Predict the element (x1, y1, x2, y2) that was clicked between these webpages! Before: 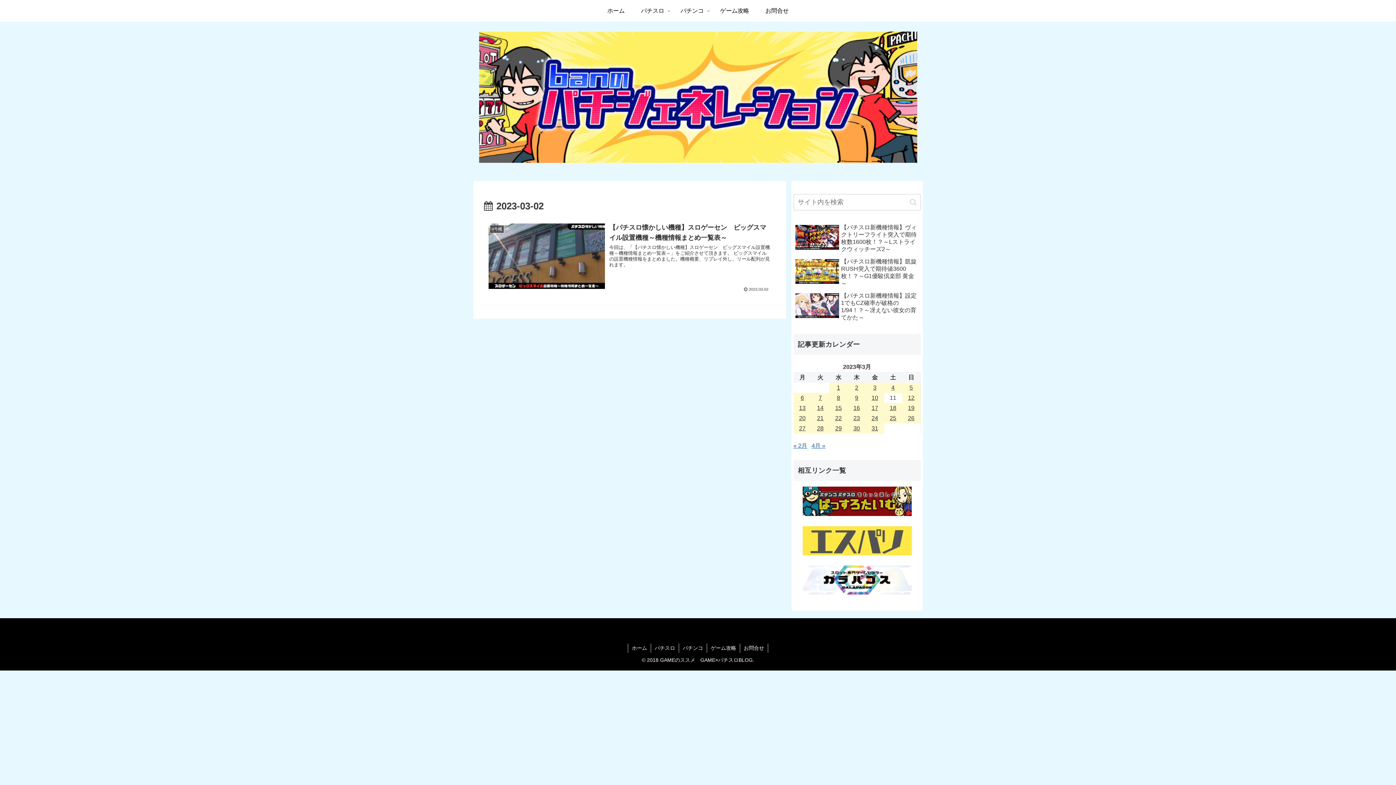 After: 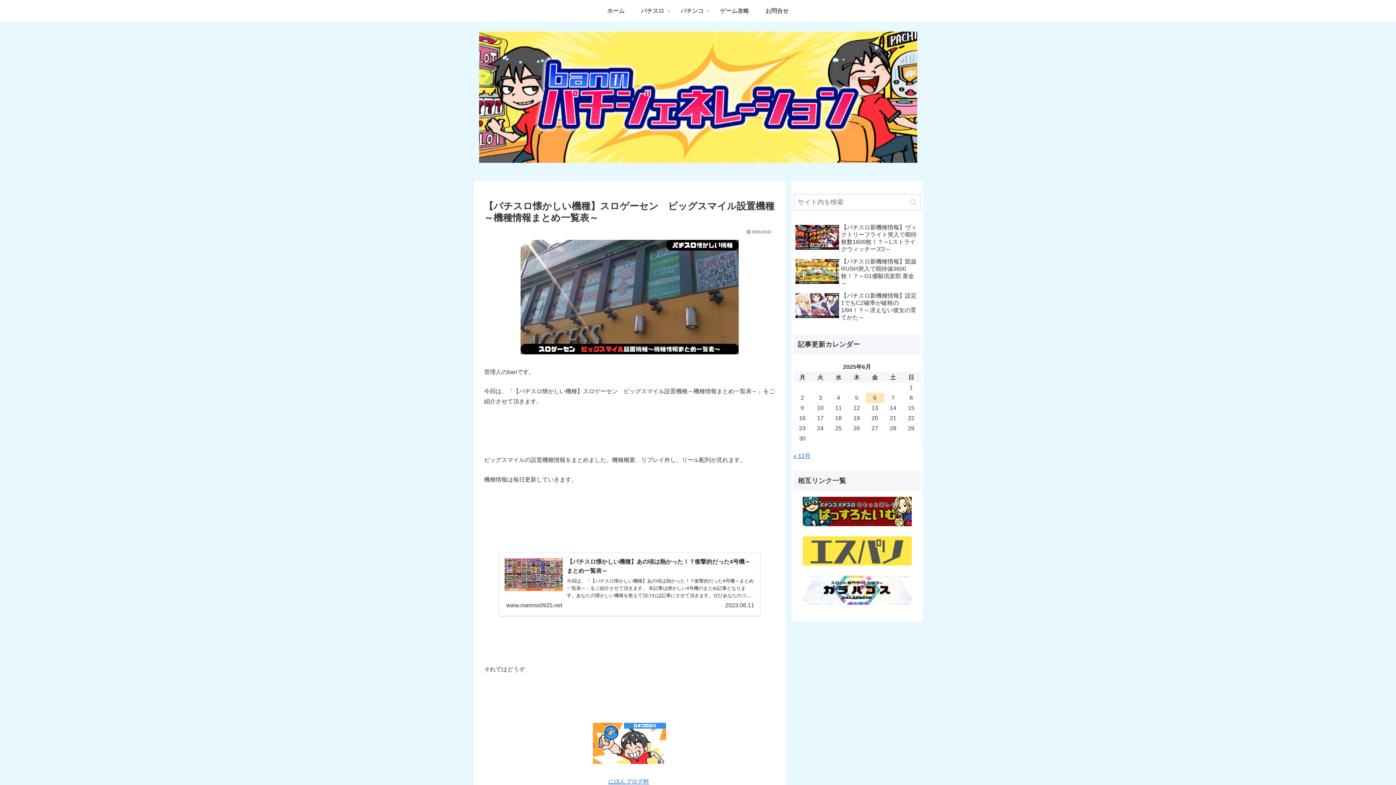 Action: label: 4号機
【パチスロ懐かしい機種】スロゲーセン　ビッグスマイル設置機種～機種情報まとめ一覧表～
今回は、「【パチスロ懐かしい機種】スロゲーセン　ビッグスマイル設置機種～機種情報まとめ一覧表～」をご紹介させて頂きます。 ビッグスマイルの設置機種情報をまとめました。機種概要、リプレイ外し、リール配列が見れます。
2023.03.02 bbox: (484, 218, 775, 296)